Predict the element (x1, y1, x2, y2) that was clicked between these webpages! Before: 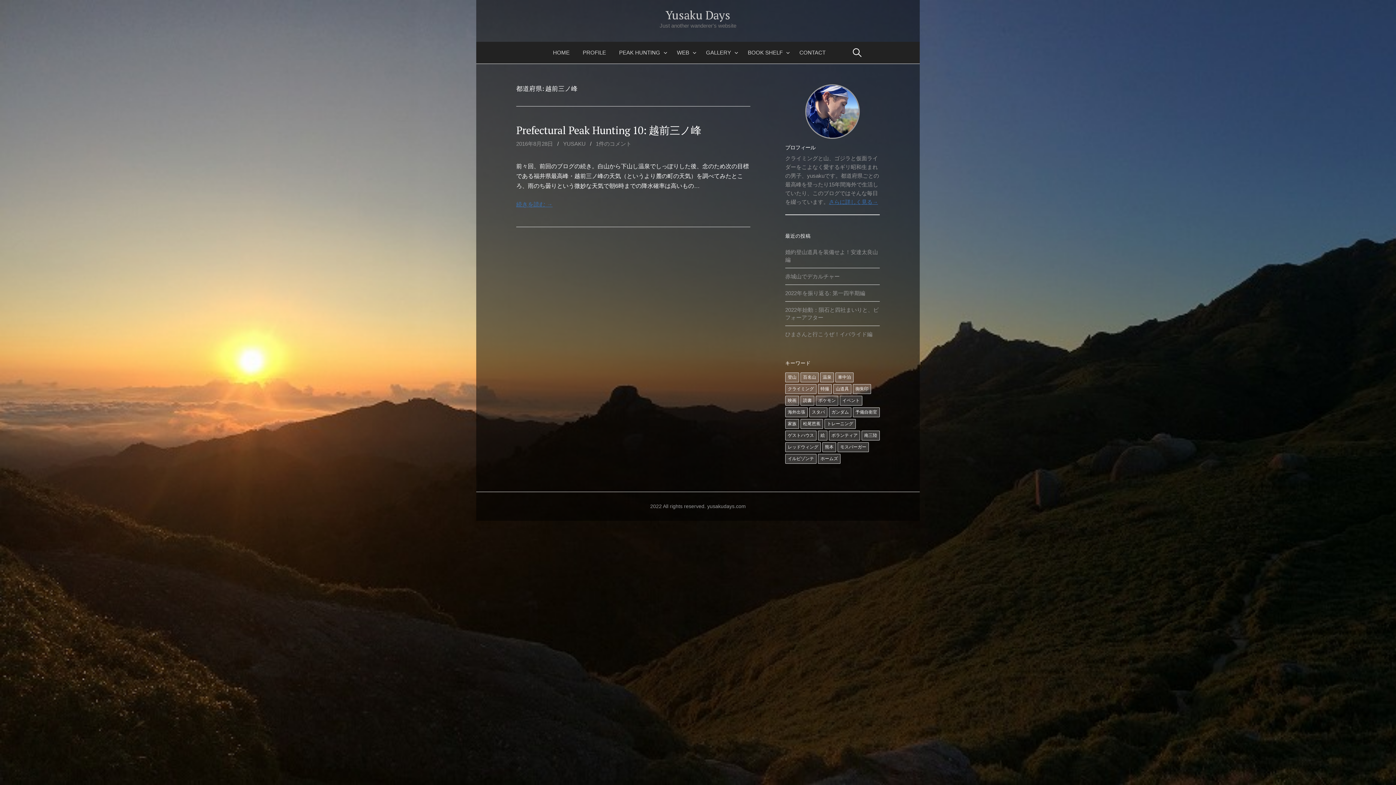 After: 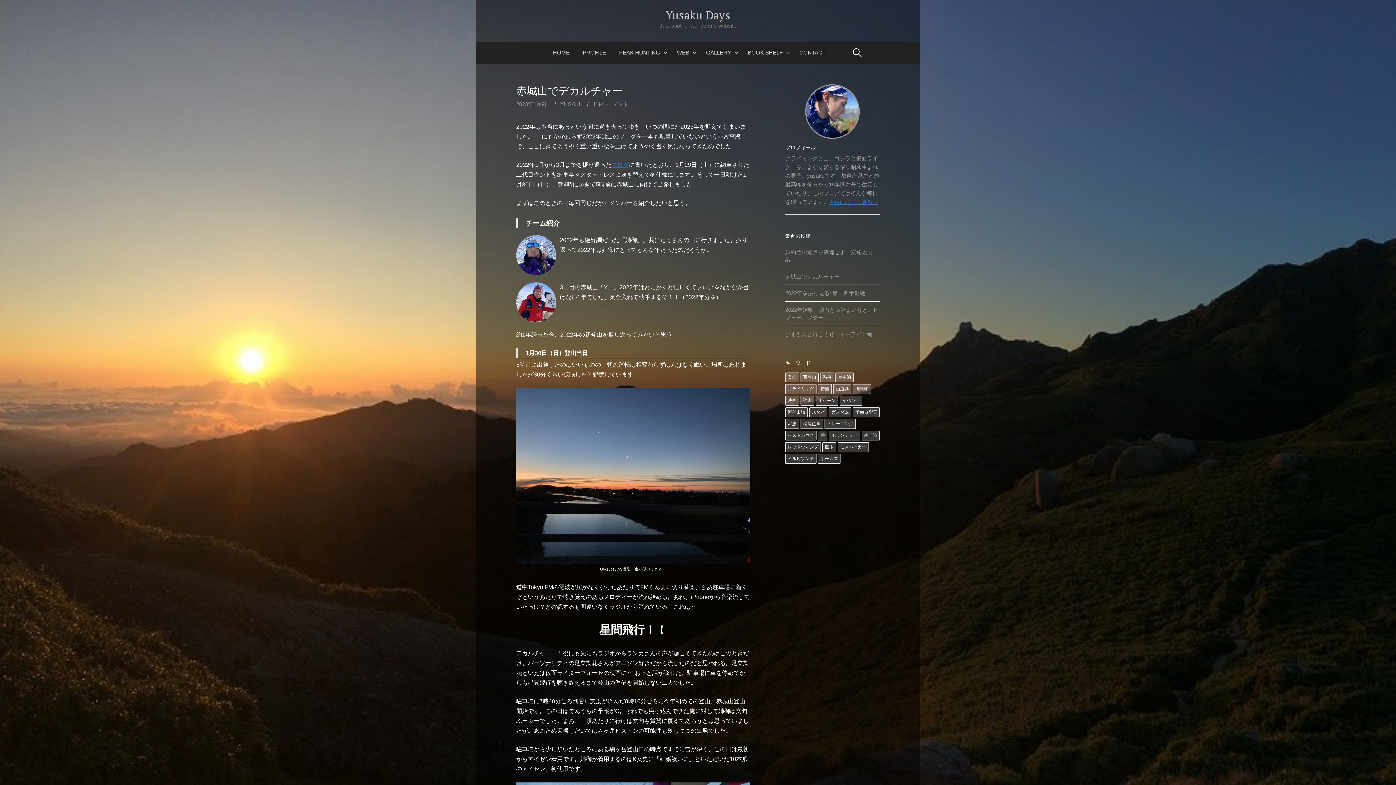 Action: label: 赤城山でデカルチャー bbox: (785, 273, 840, 279)